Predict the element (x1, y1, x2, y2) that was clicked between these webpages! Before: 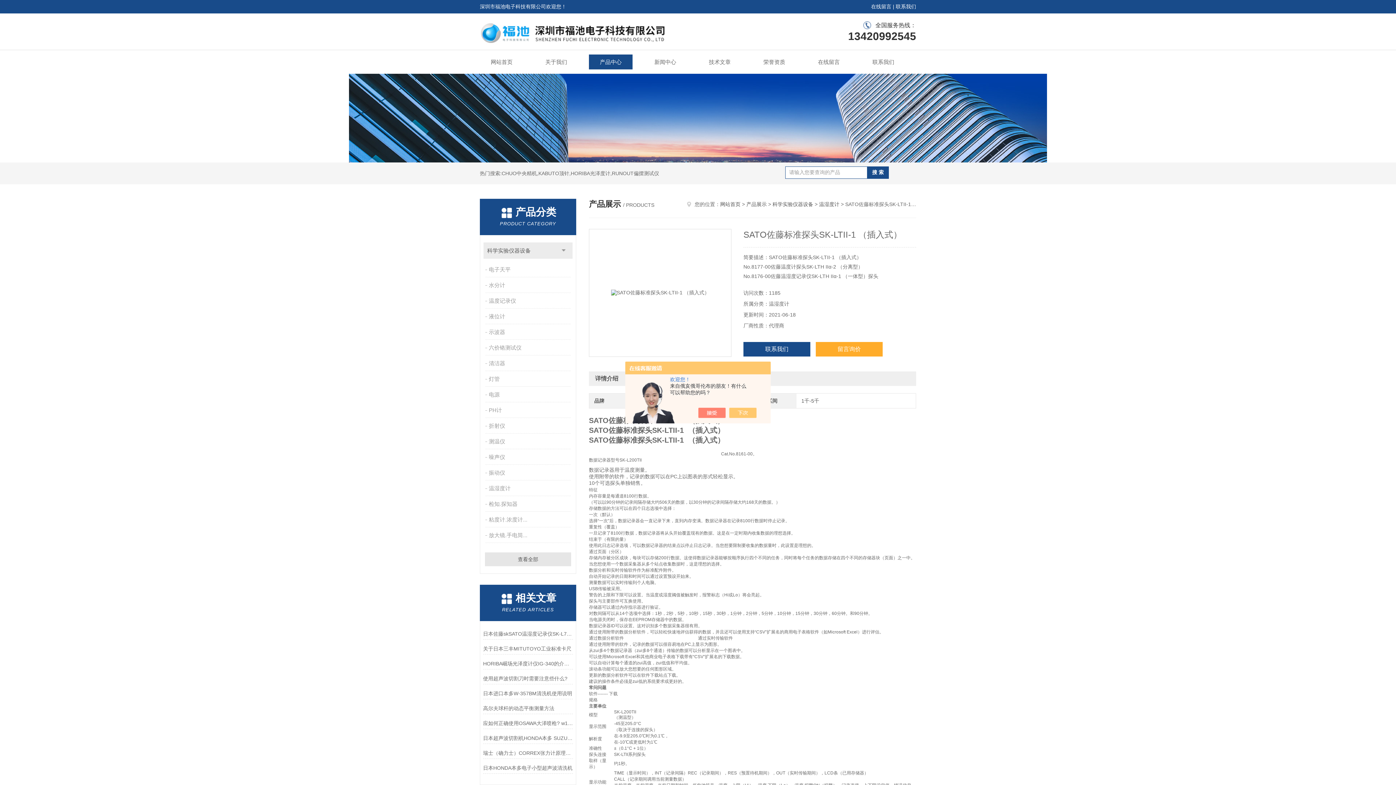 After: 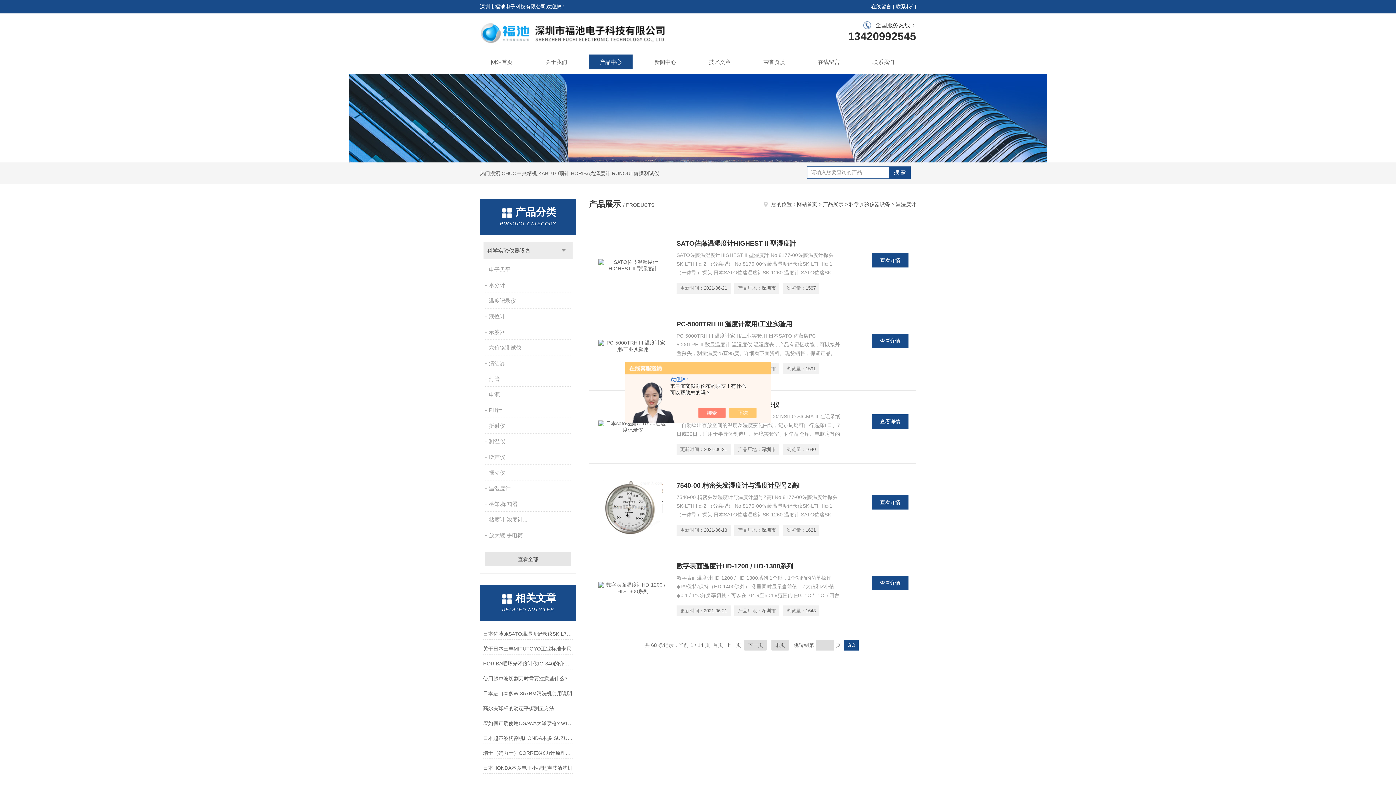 Action: bbox: (485, 481, 572, 496) label: 温湿度计